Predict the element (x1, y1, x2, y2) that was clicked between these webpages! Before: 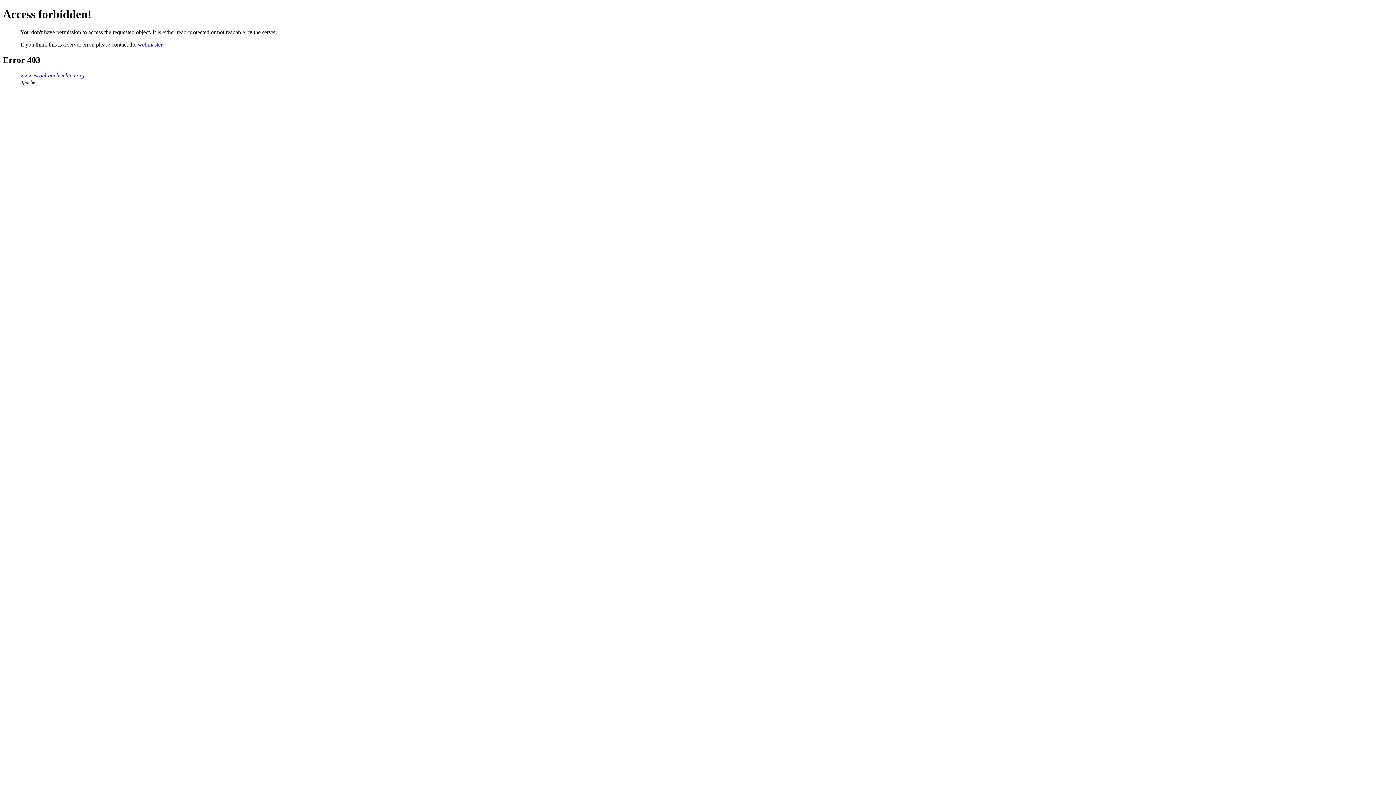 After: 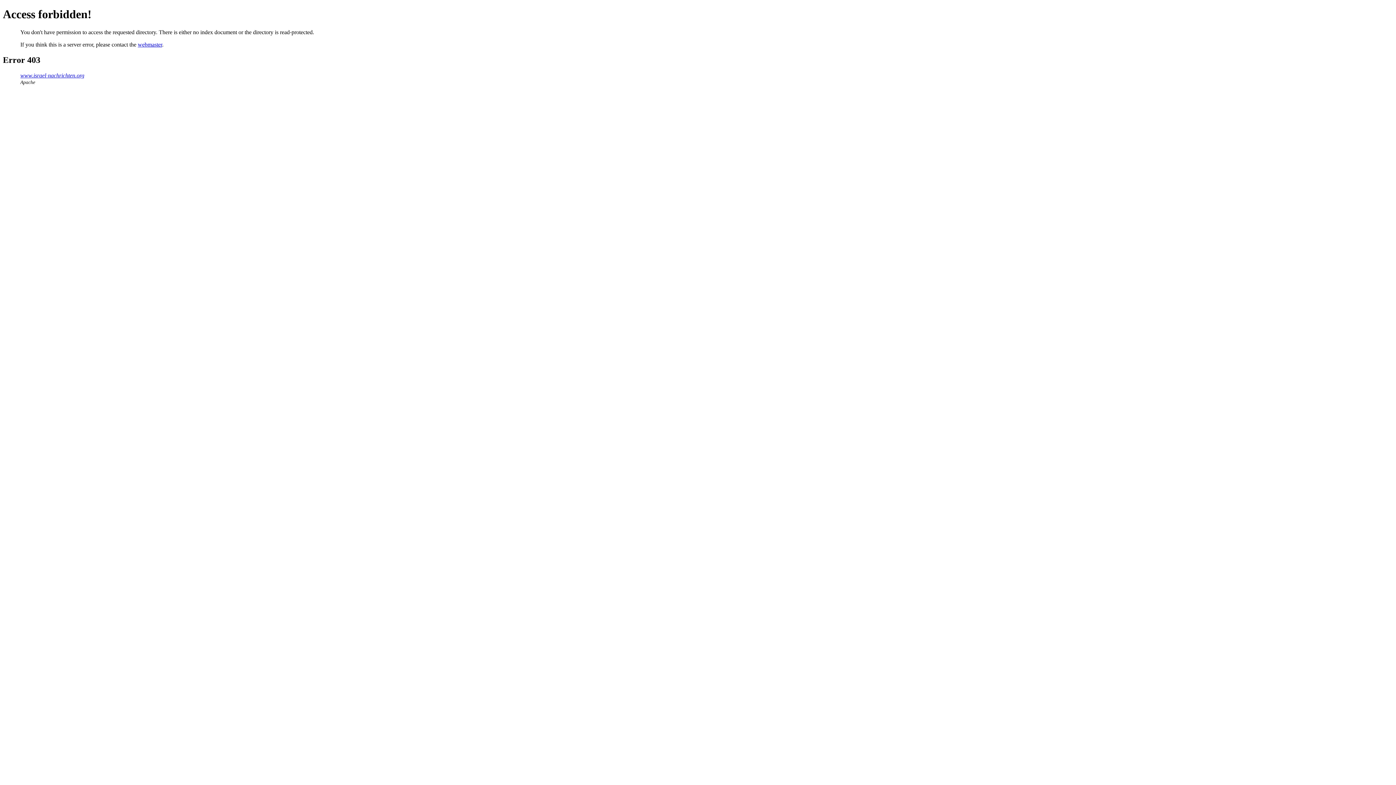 Action: label: www.israel-nachrichten.org bbox: (20, 72, 84, 78)